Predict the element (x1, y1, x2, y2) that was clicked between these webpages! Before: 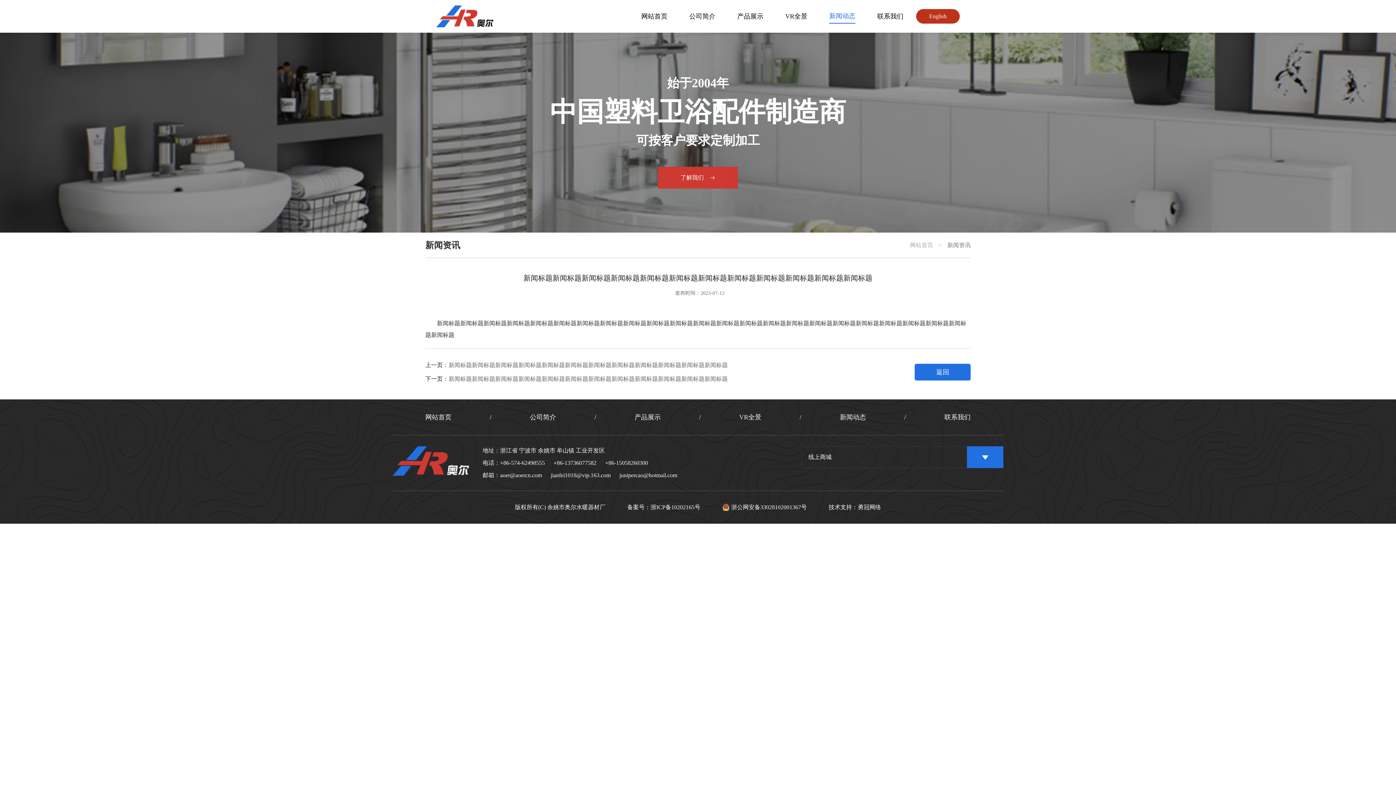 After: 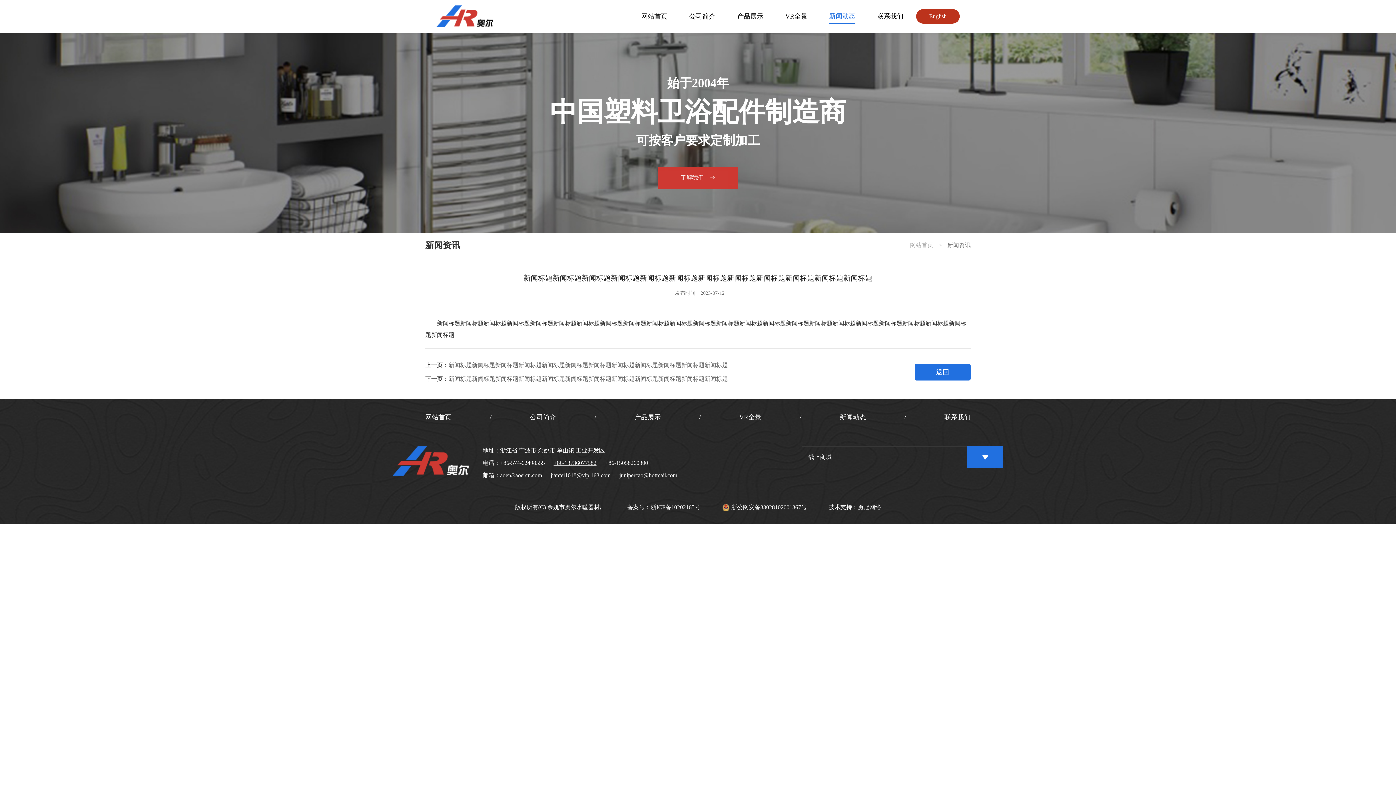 Action: label: +86-13736077582 bbox: (553, 460, 596, 466)